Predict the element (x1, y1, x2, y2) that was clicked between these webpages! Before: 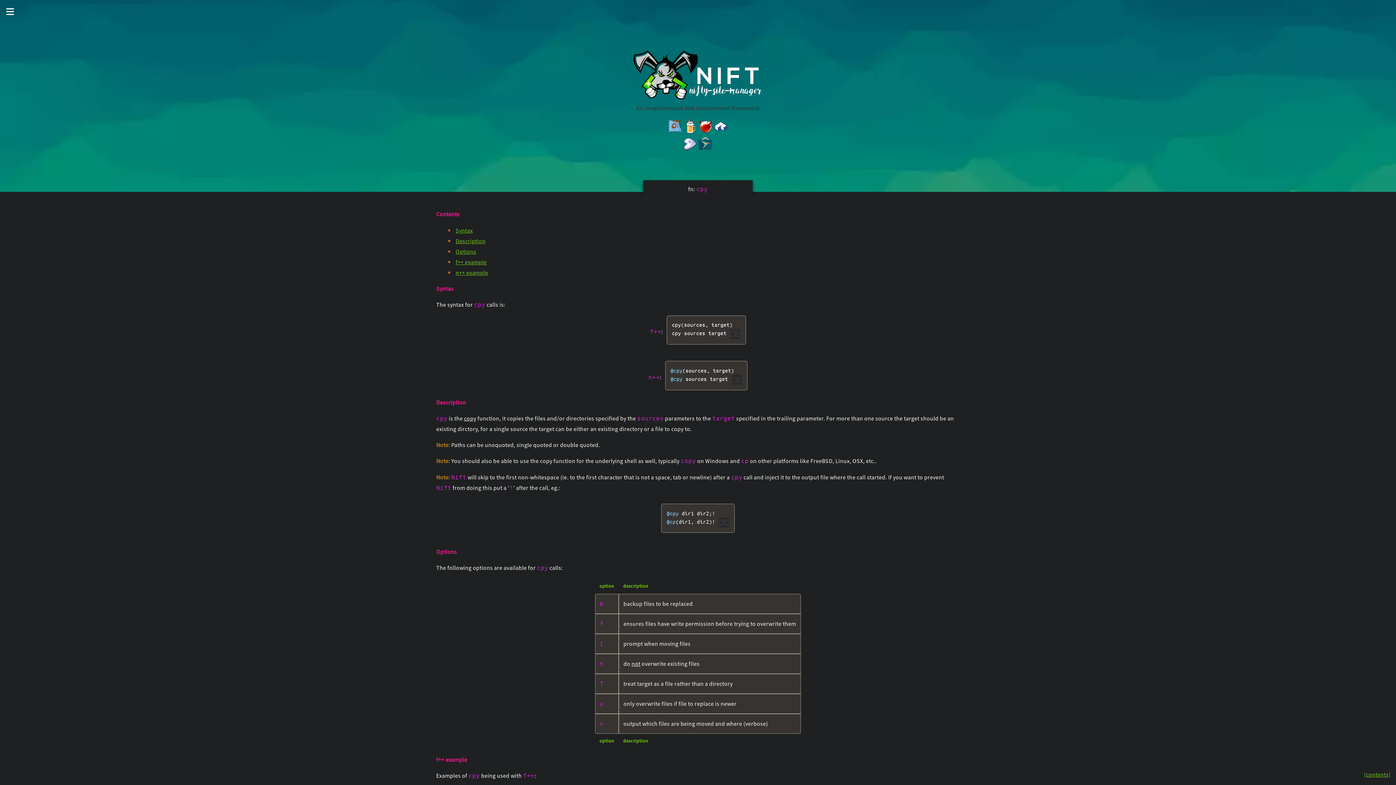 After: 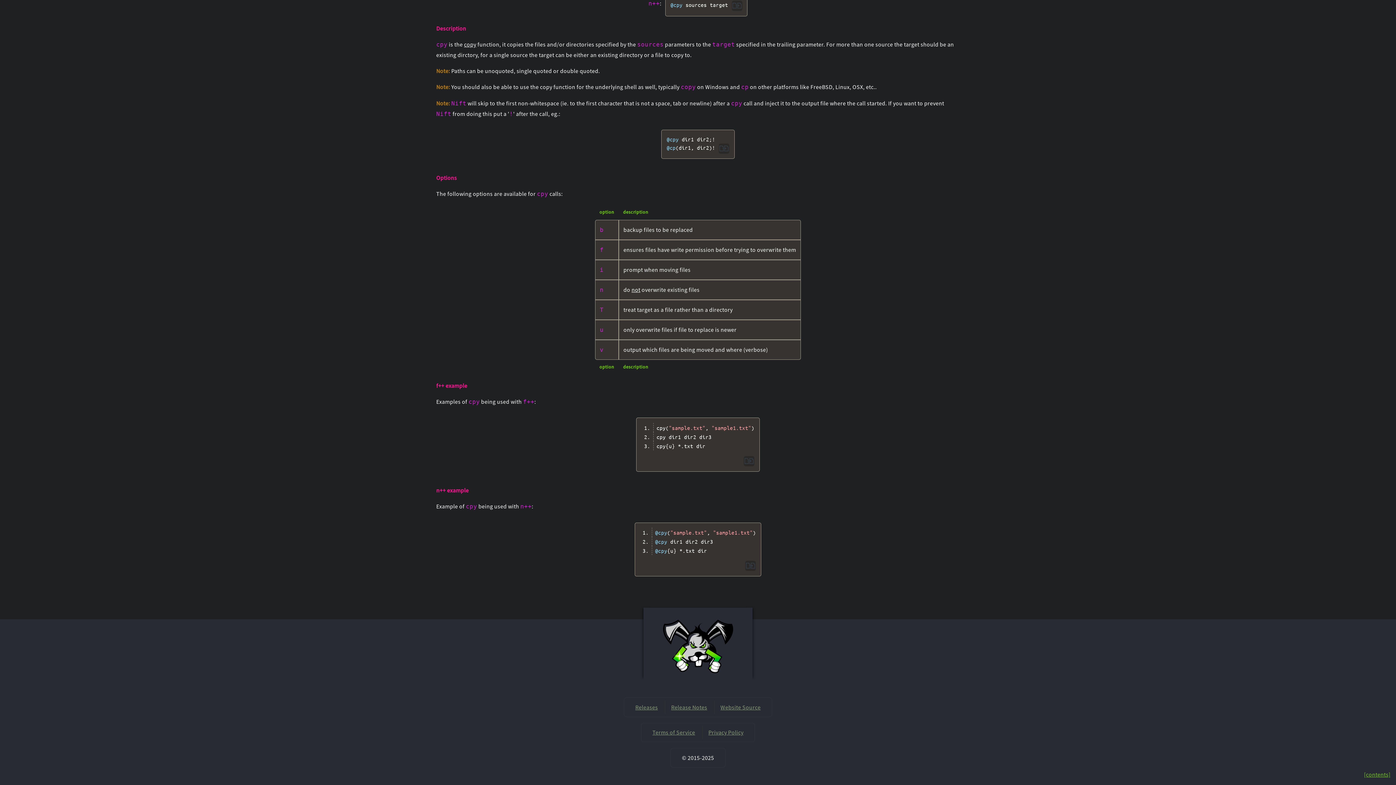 Action: bbox: (455, 237, 485, 244) label: Description